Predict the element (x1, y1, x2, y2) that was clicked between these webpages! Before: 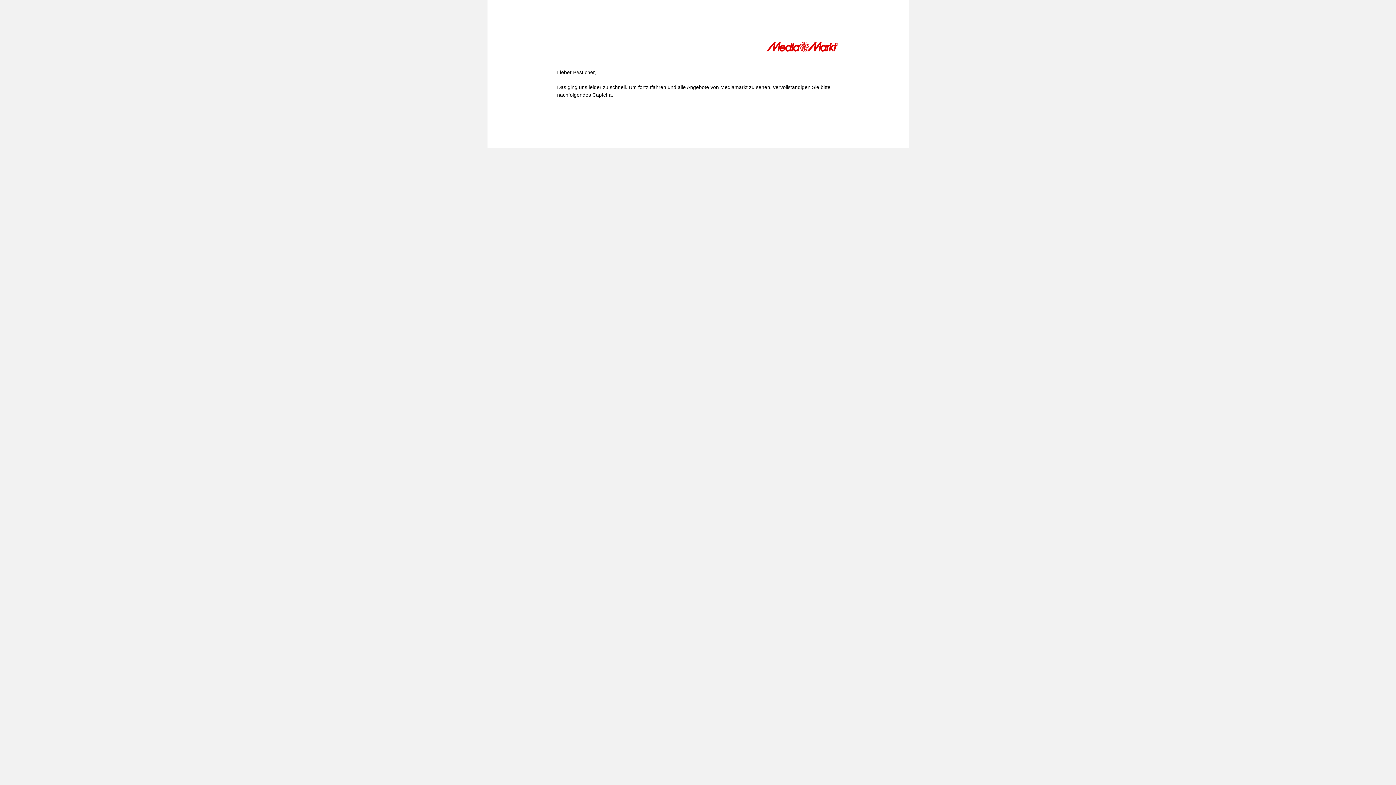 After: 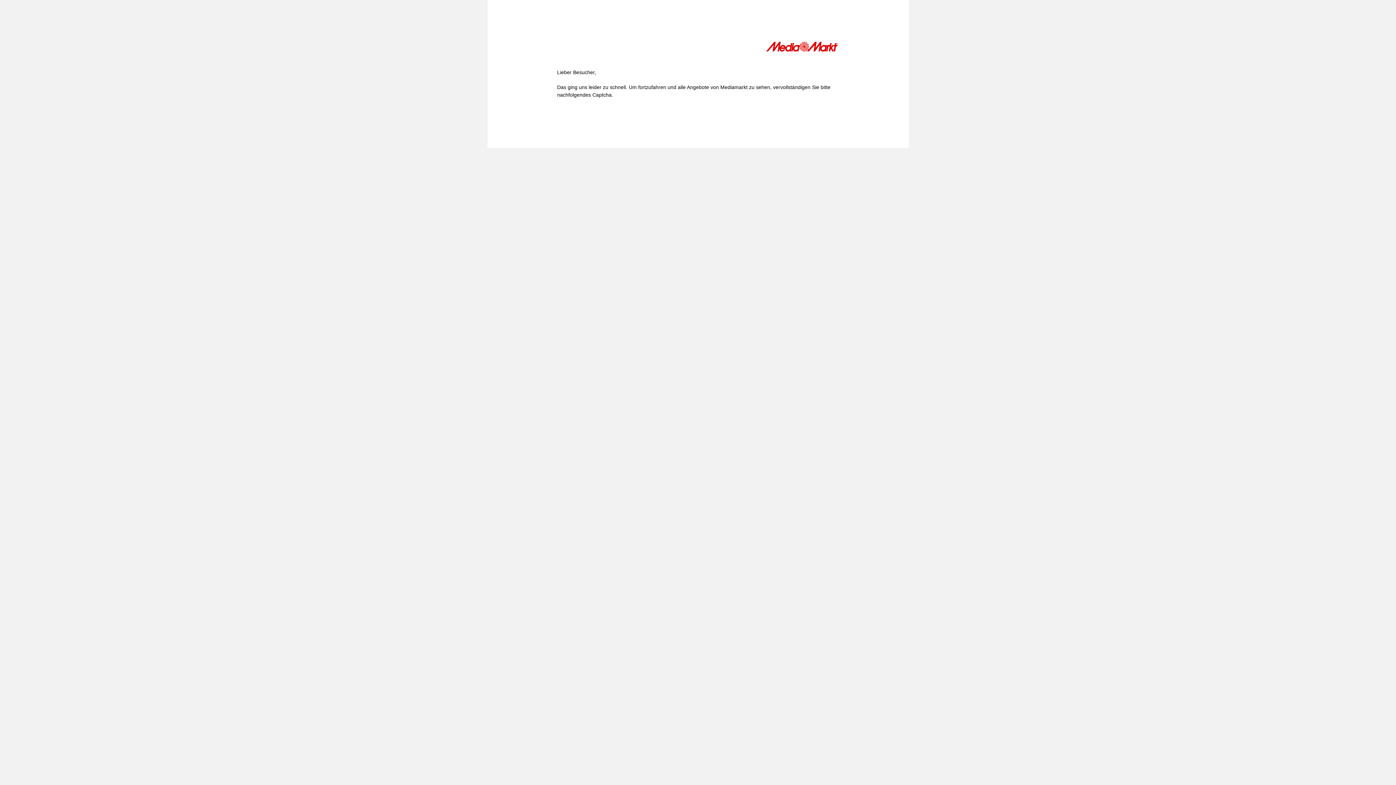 Action: bbox: (766, 41, 839, 54)